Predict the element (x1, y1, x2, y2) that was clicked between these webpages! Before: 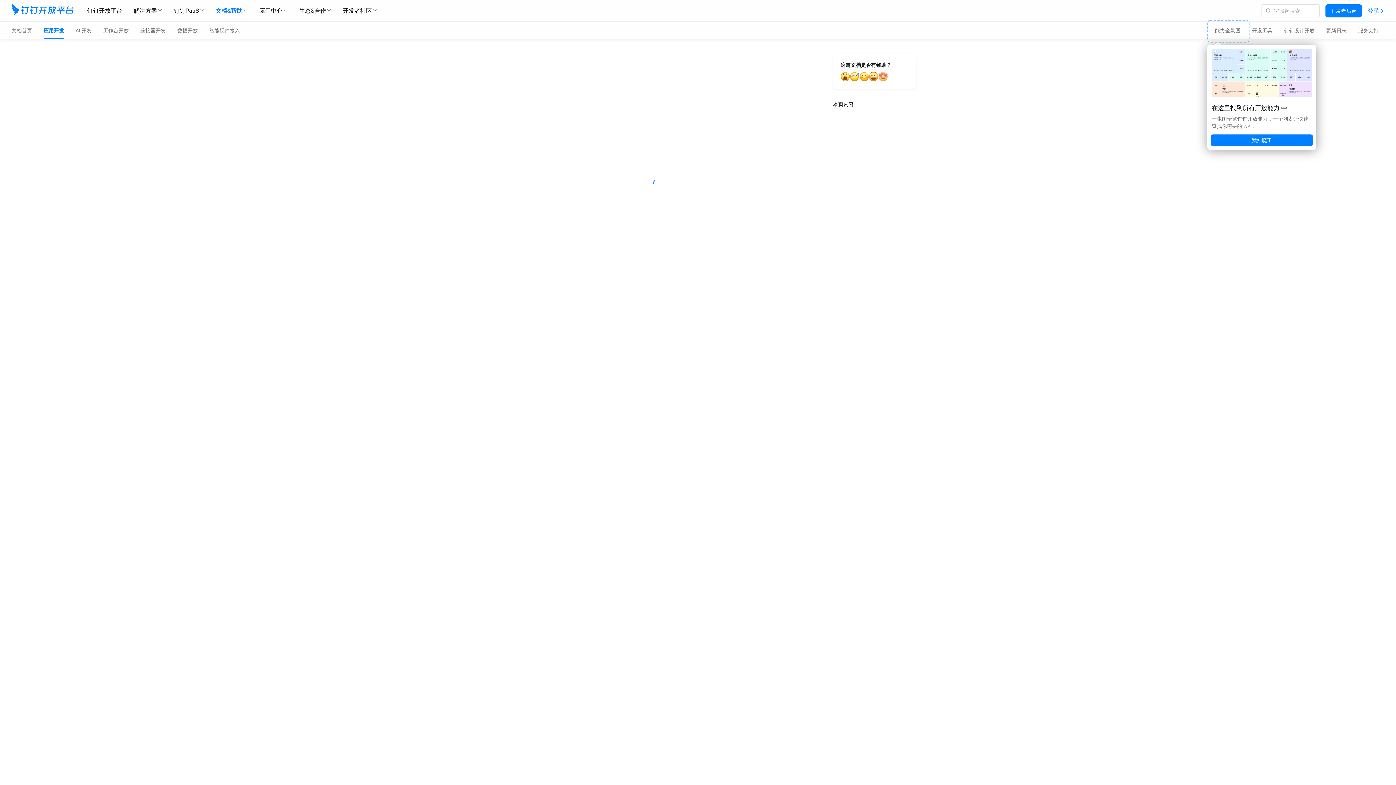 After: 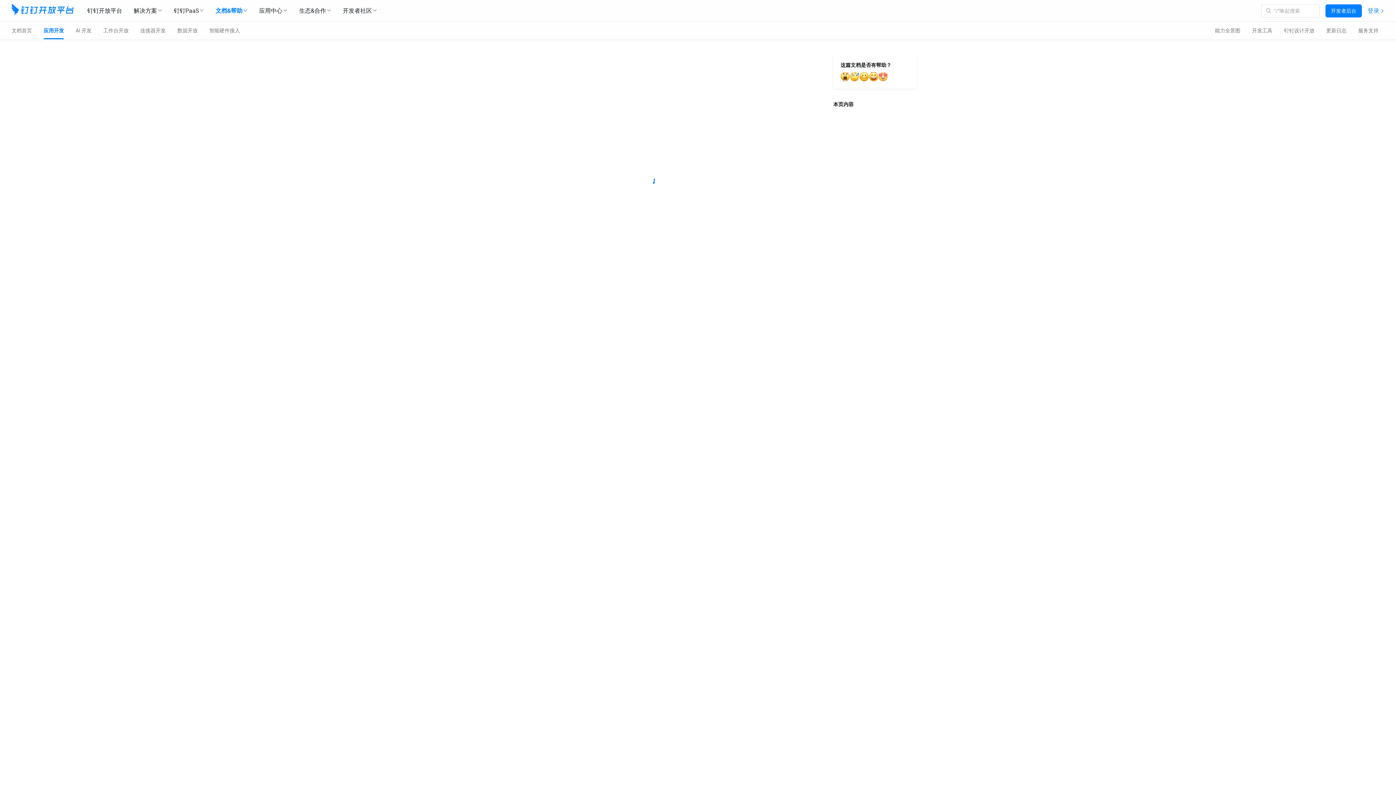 Action: bbox: (1211, 134, 1313, 146) label: 我知晓了